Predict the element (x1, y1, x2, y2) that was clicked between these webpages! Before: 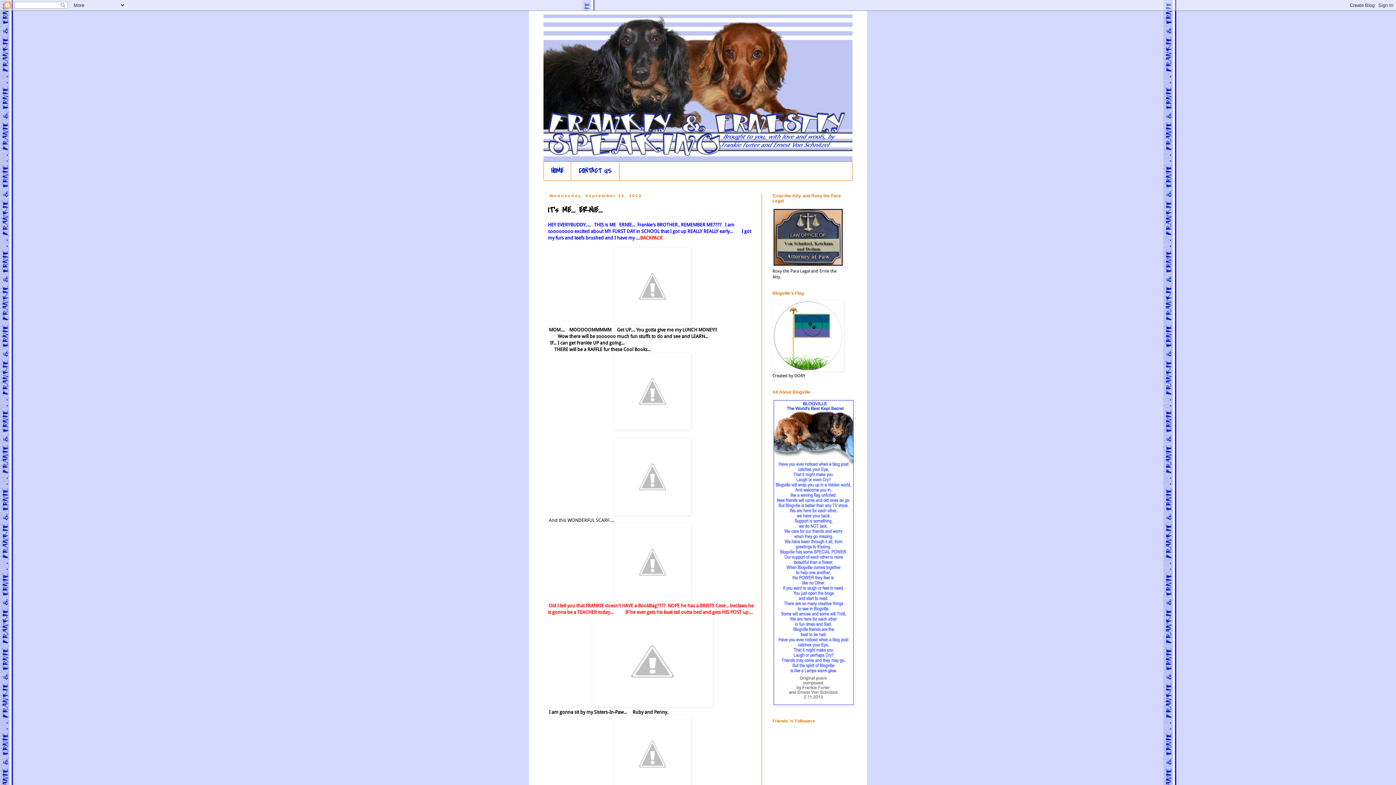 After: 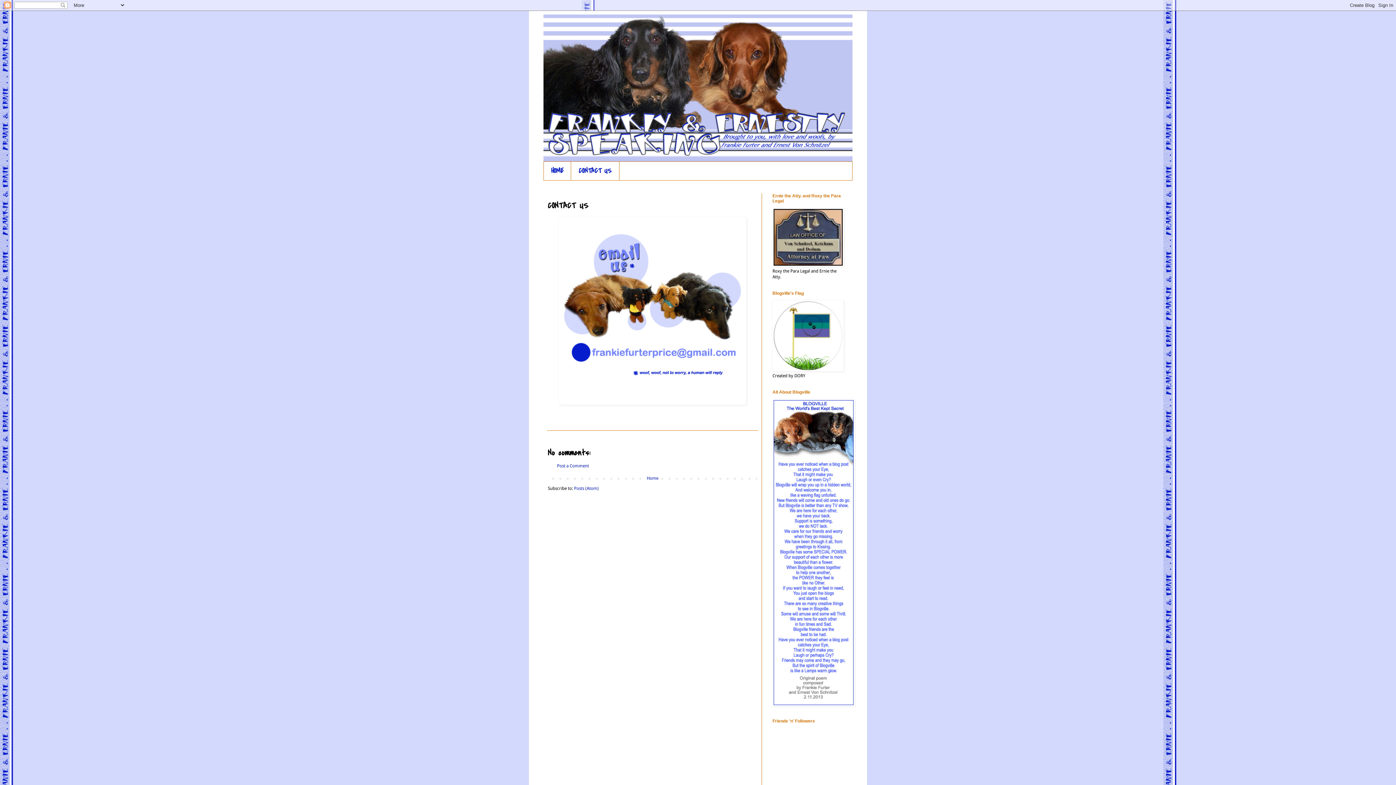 Action: label: CONTACT US bbox: (571, 161, 619, 180)